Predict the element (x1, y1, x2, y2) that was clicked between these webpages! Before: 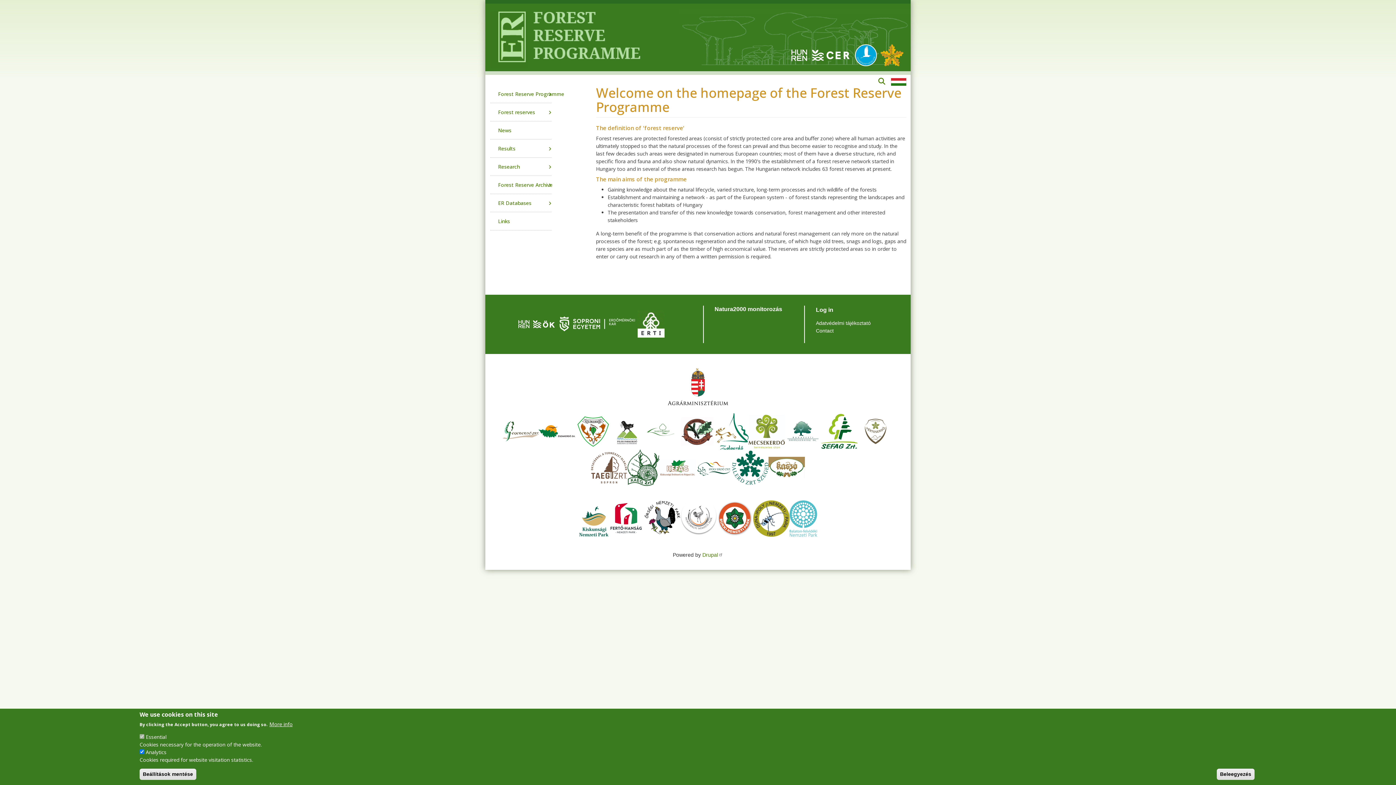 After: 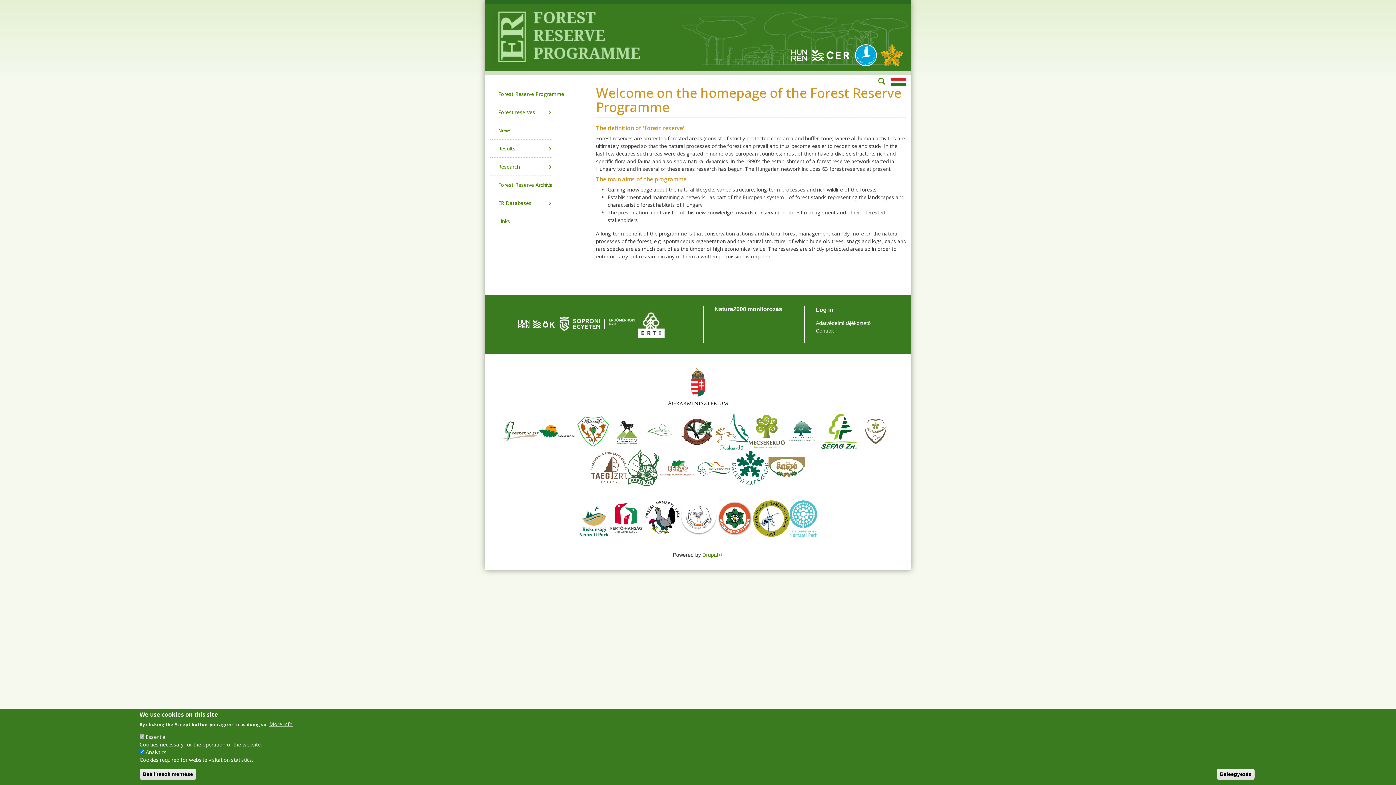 Action: bbox: (702, 552, 723, 558) label: Drupal